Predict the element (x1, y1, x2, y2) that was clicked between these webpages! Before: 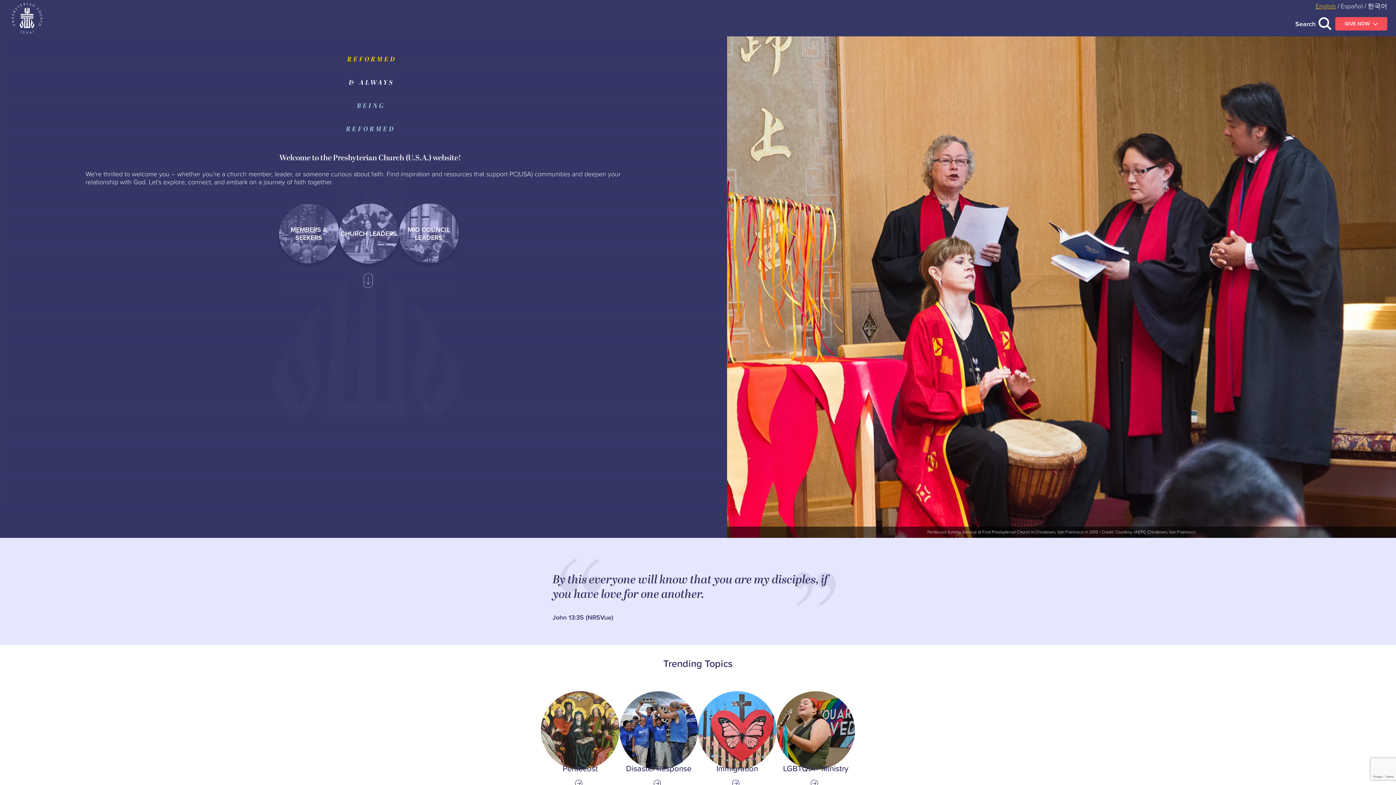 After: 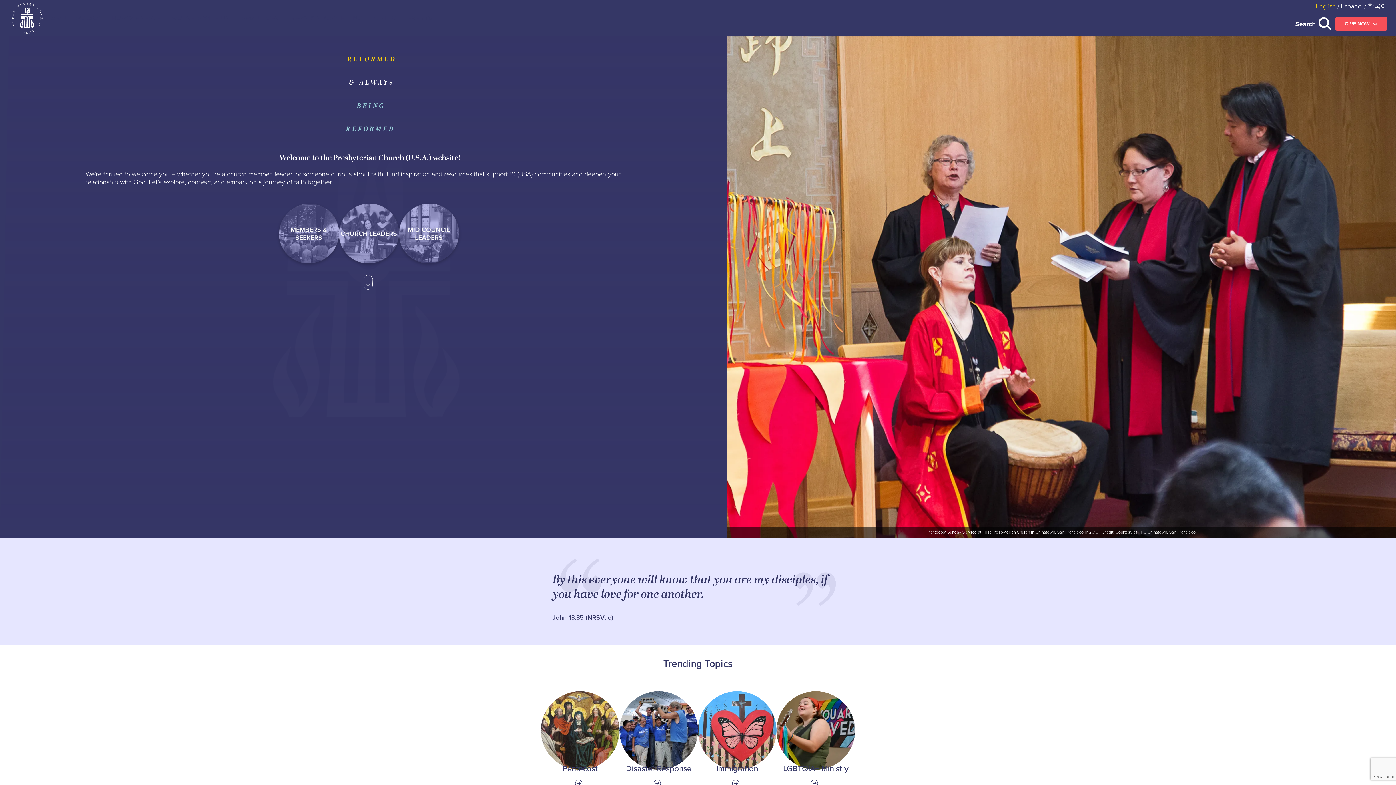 Action: bbox: (11, 2, 42, 33) label: Home